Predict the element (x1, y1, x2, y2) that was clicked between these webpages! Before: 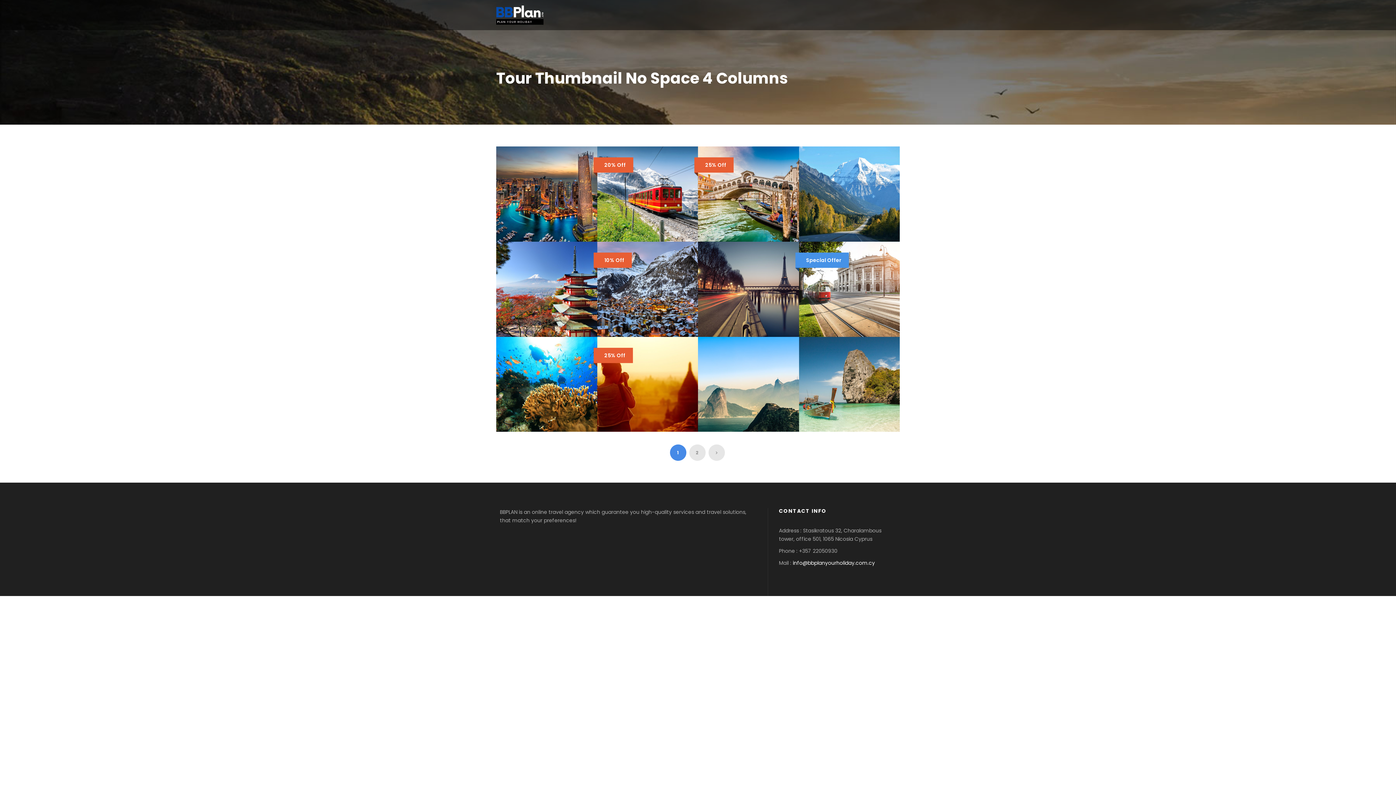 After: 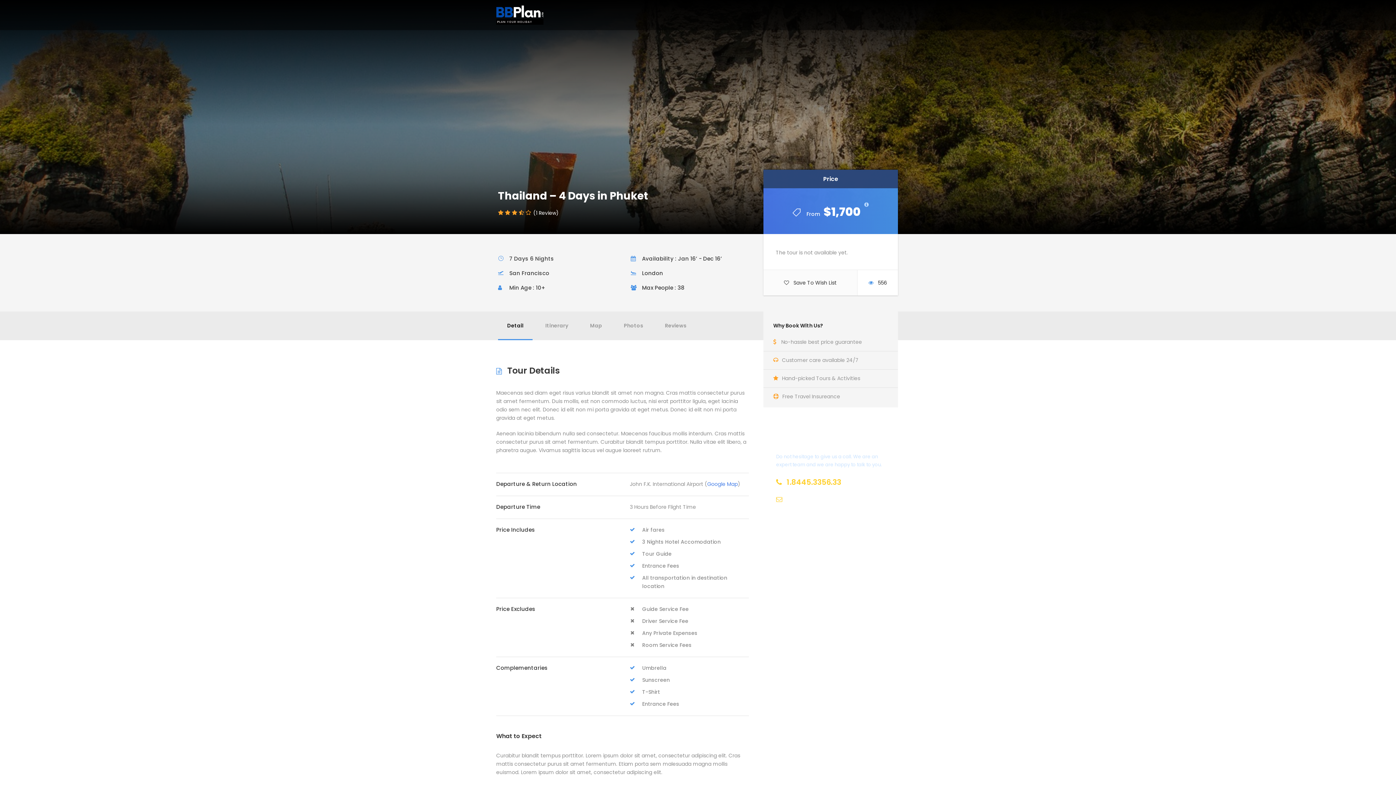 Action: bbox: (799, 380, 900, 387)